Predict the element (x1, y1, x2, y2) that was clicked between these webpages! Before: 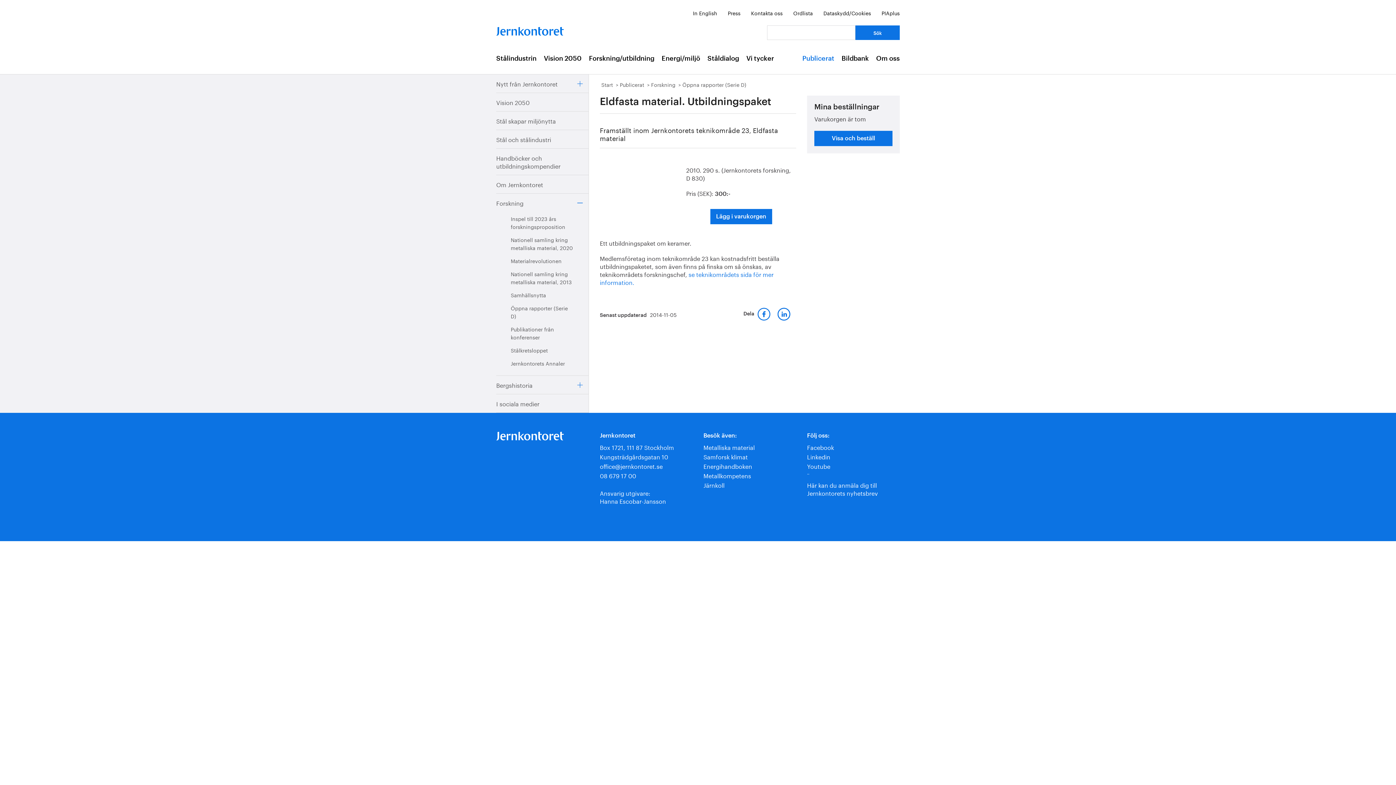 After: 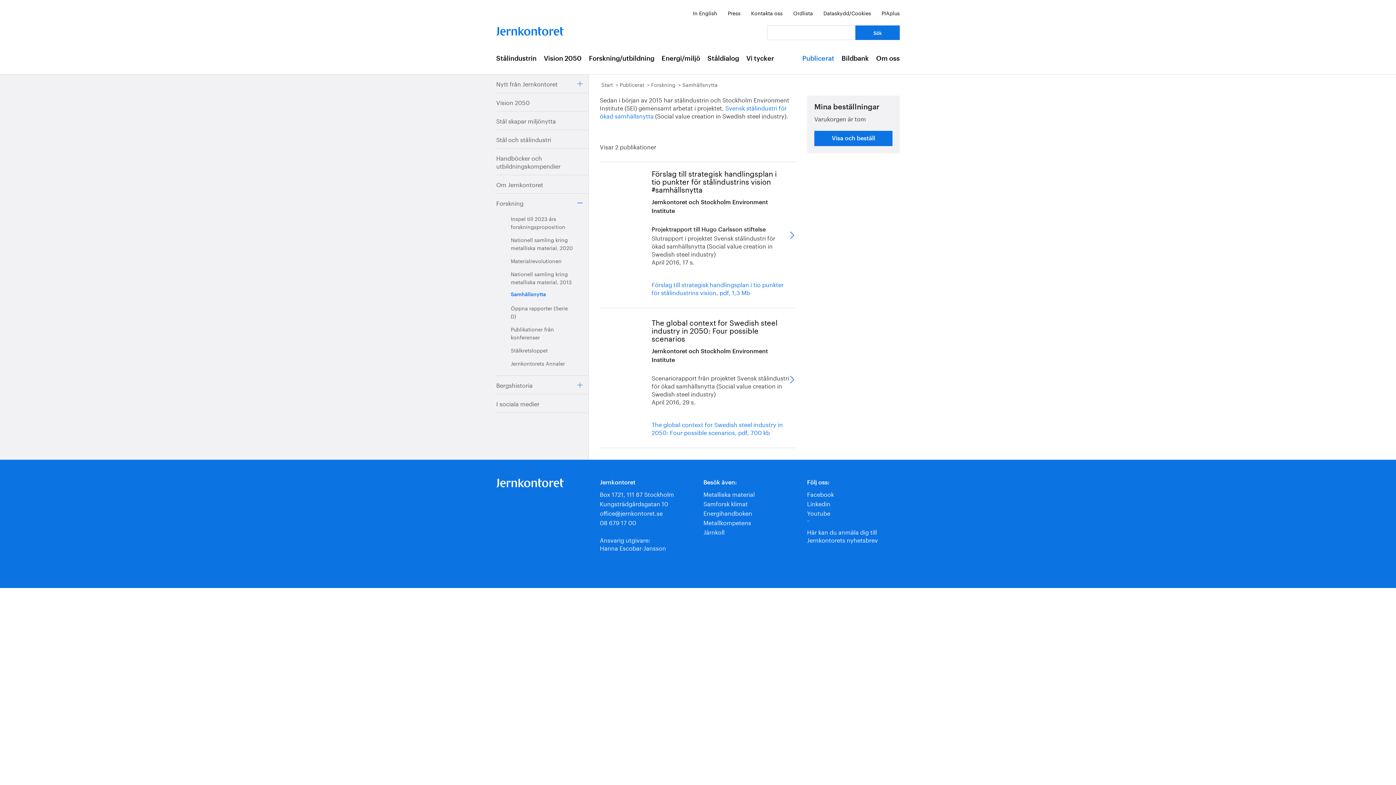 Action: bbox: (496, 288, 588, 301) label: Samhällsnytta